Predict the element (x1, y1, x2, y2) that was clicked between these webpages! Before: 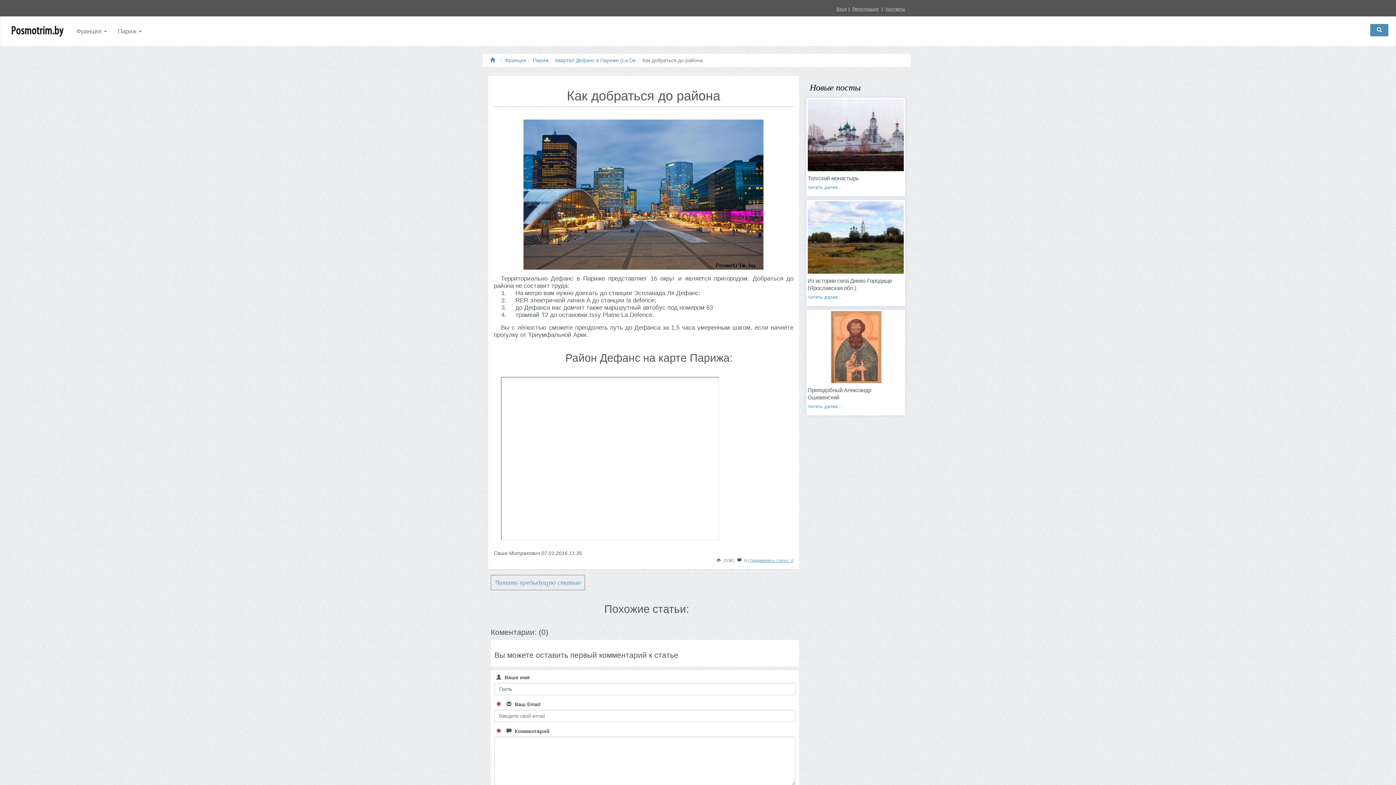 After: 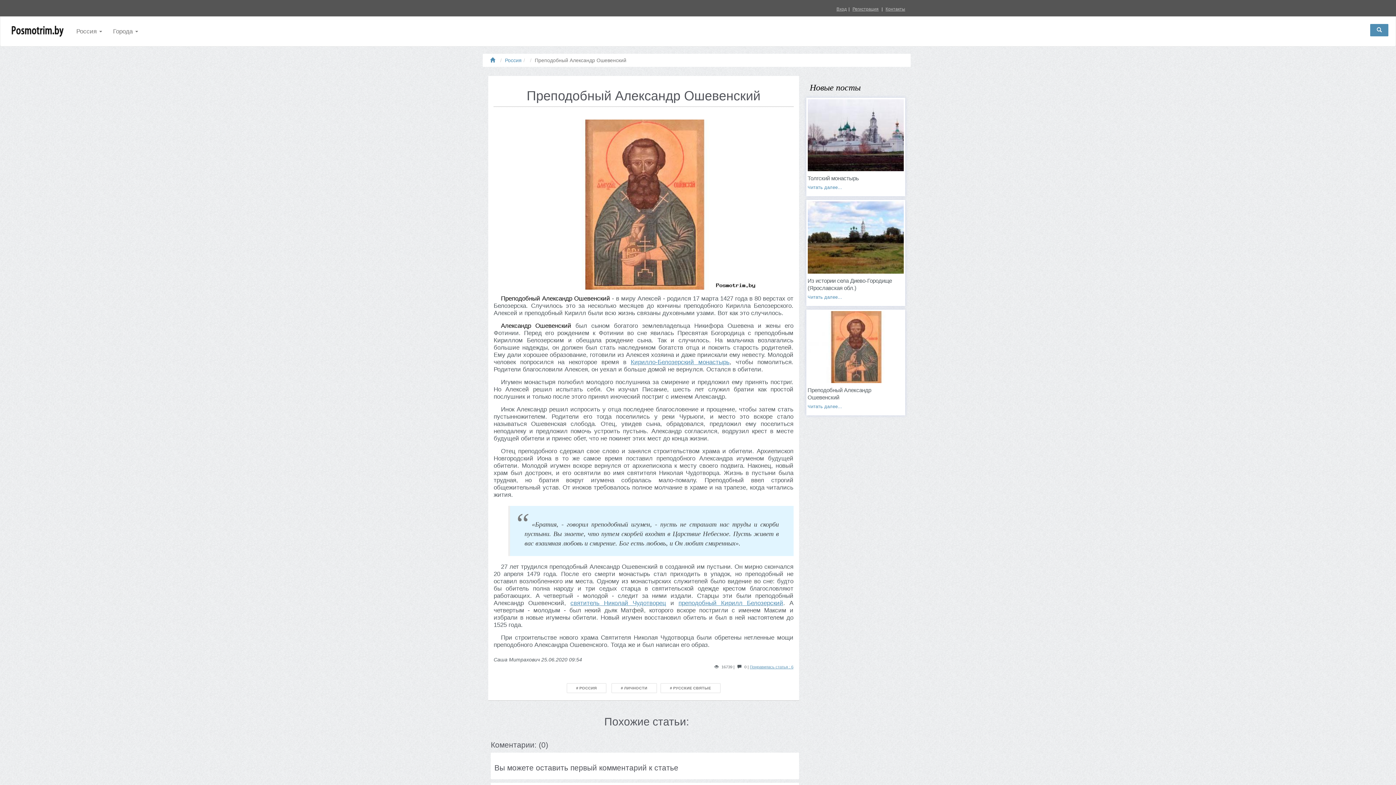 Action: label: Читать далее... bbox: (807, 404, 842, 409)